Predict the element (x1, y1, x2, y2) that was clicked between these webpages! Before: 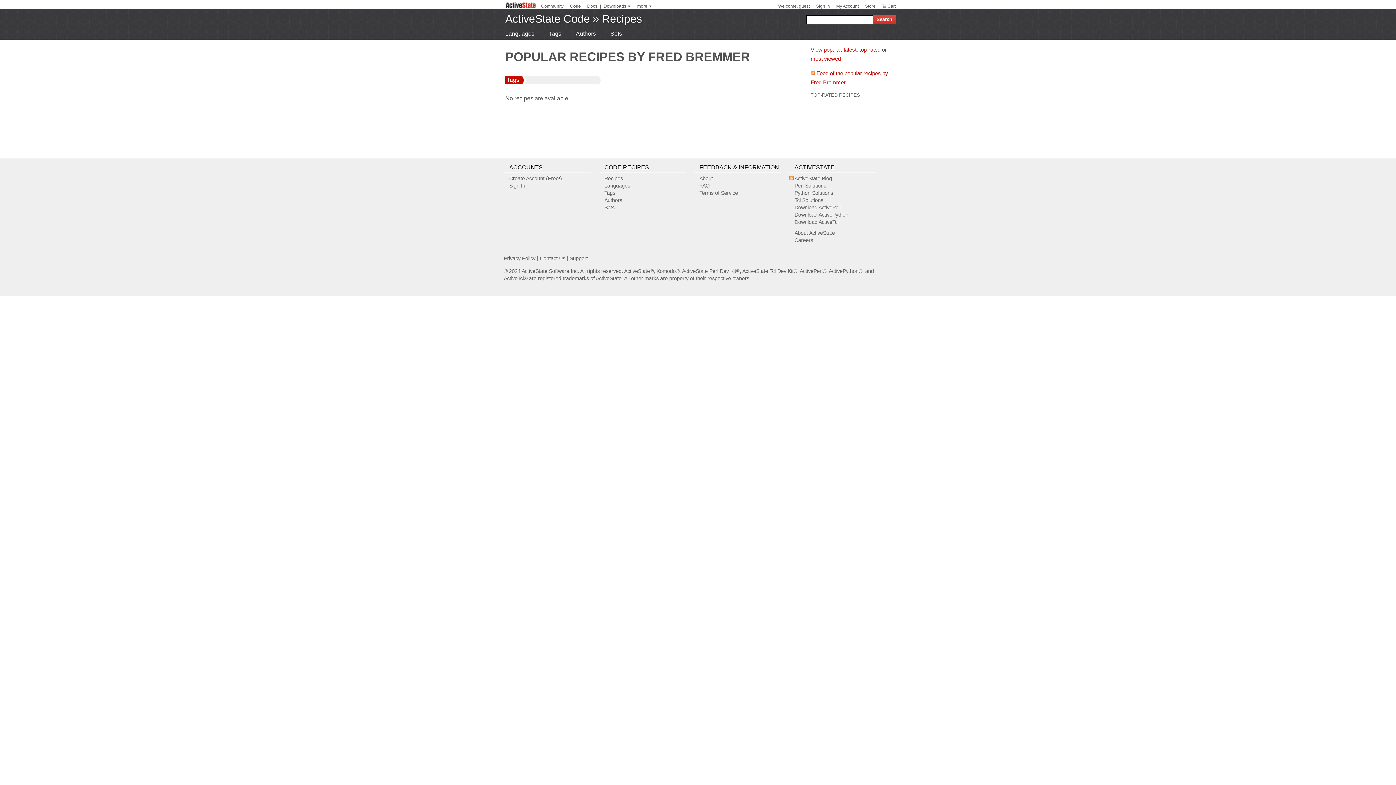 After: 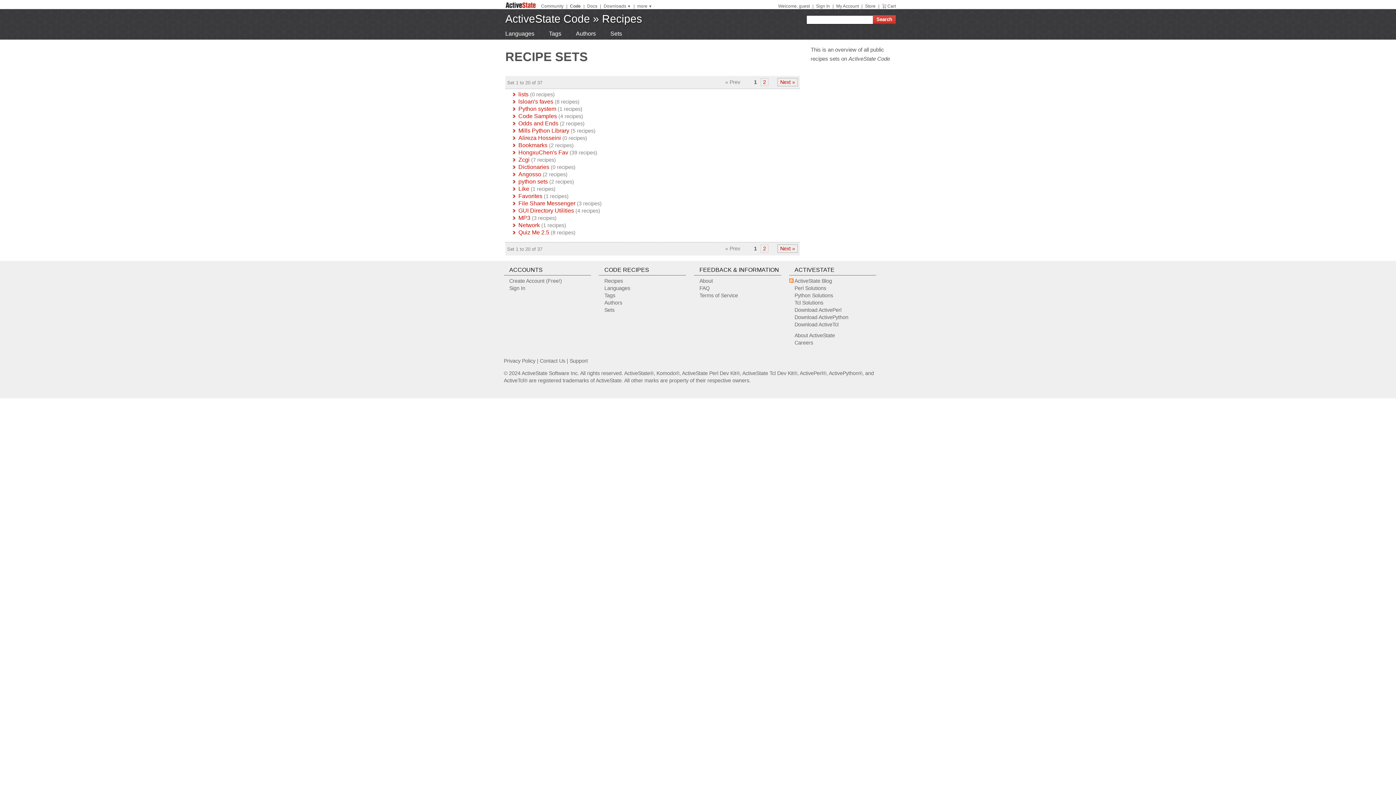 Action: label: Sets bbox: (604, 204, 614, 210)